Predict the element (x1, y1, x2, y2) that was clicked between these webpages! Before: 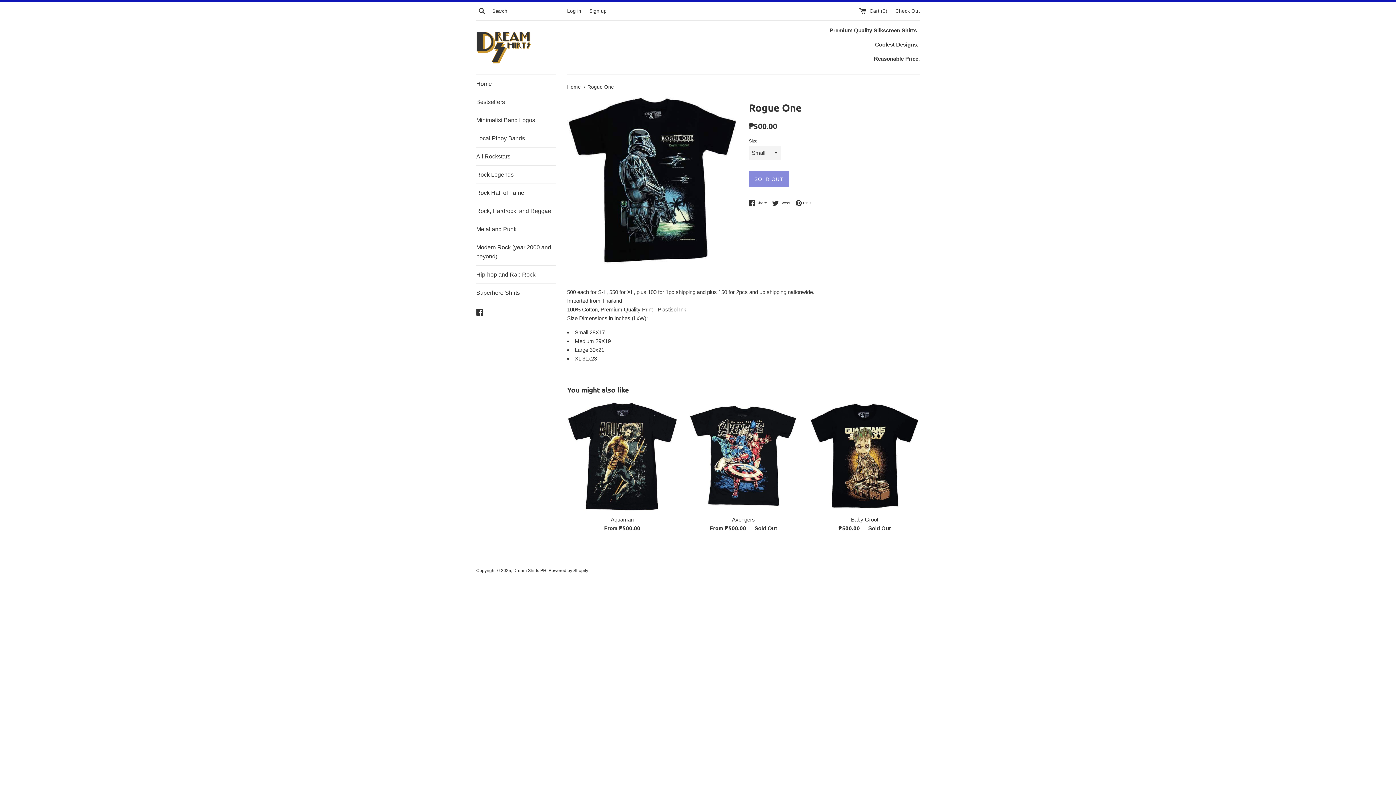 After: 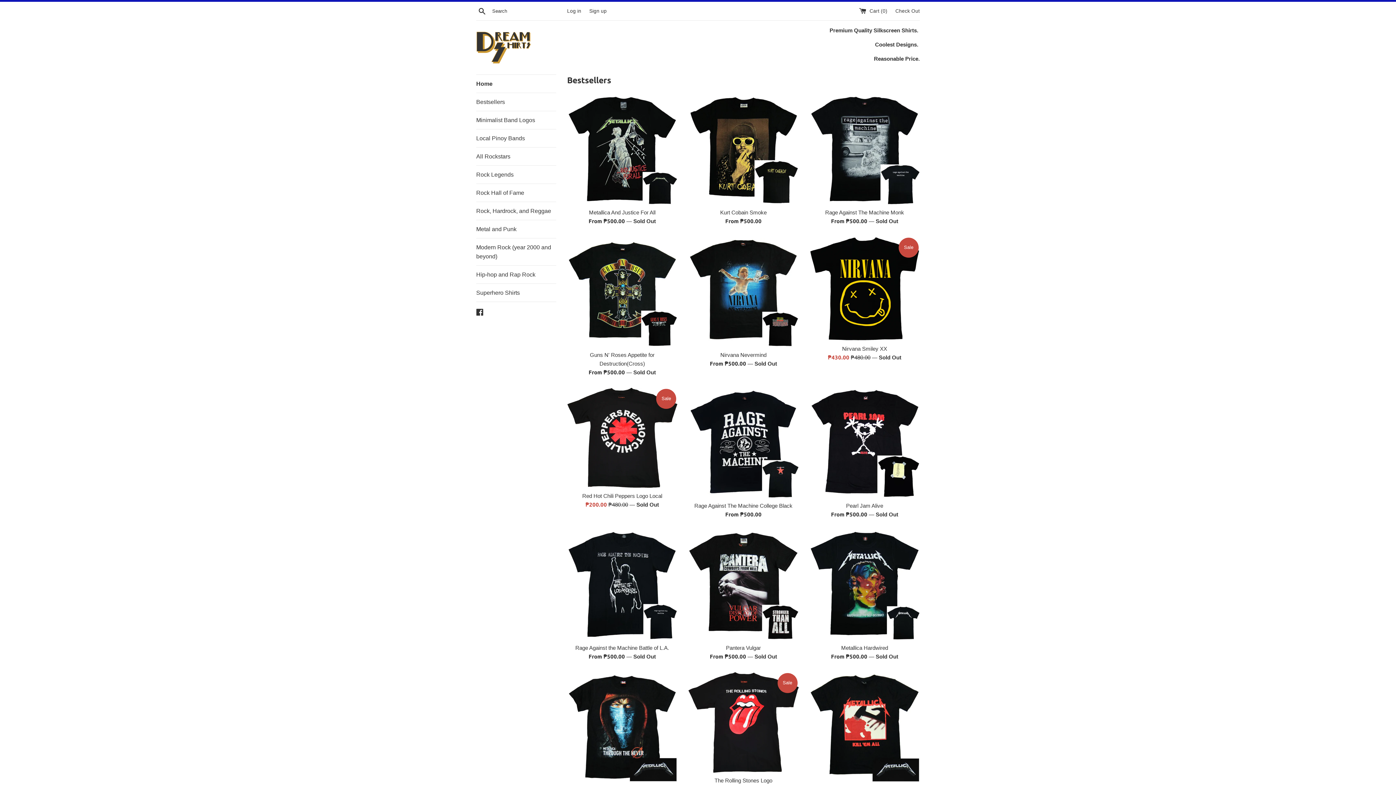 Action: bbox: (476, 31, 530, 63)